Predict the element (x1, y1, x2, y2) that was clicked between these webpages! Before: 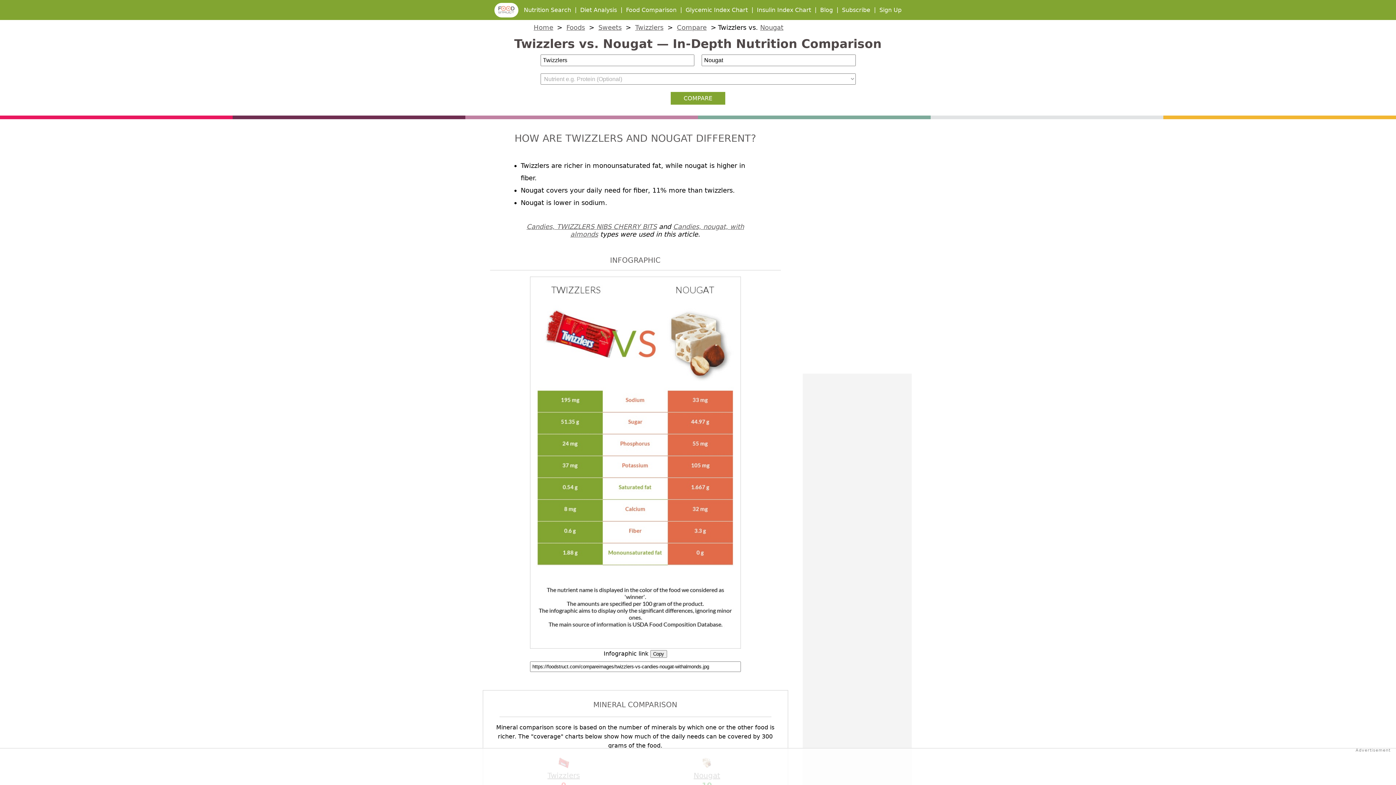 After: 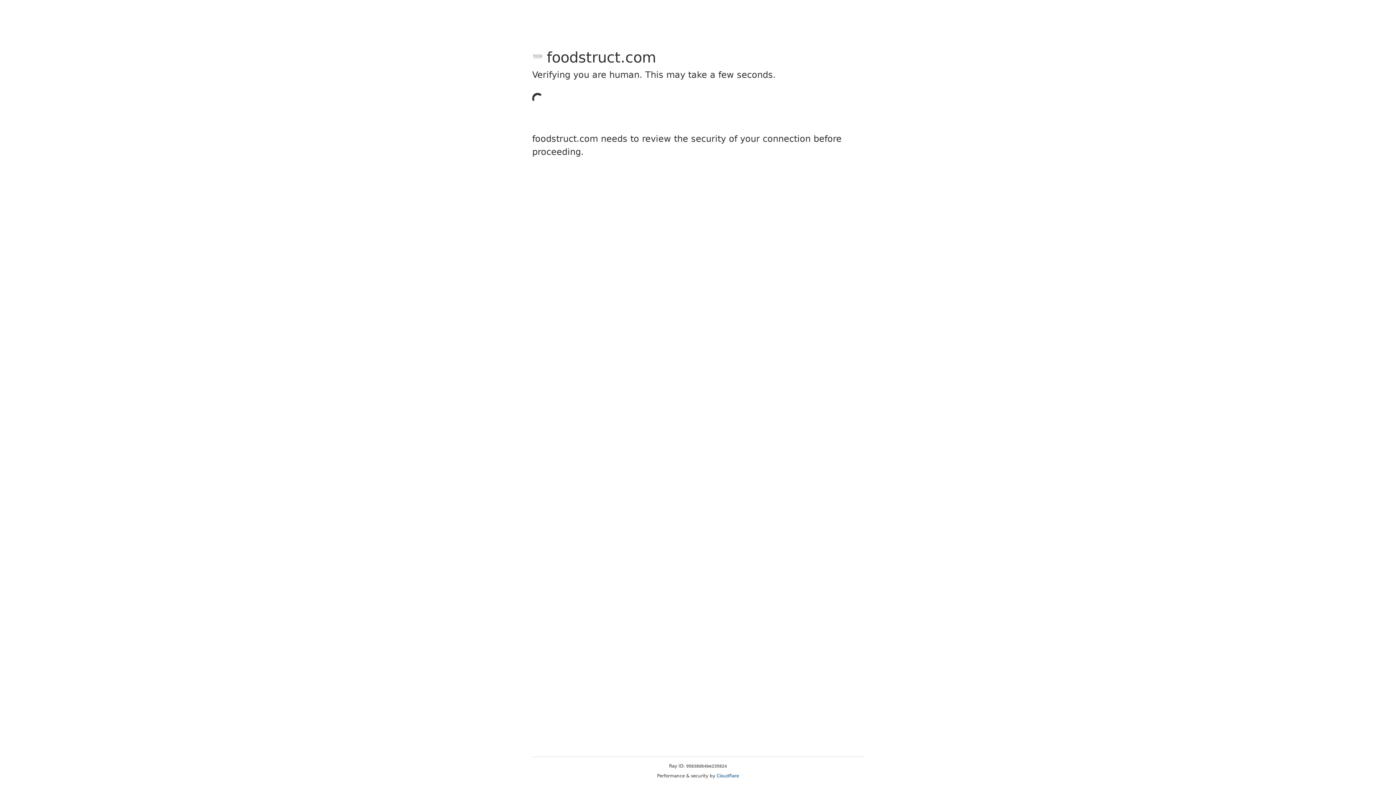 Action: bbox: (879, 6, 901, 13) label: Sign Up